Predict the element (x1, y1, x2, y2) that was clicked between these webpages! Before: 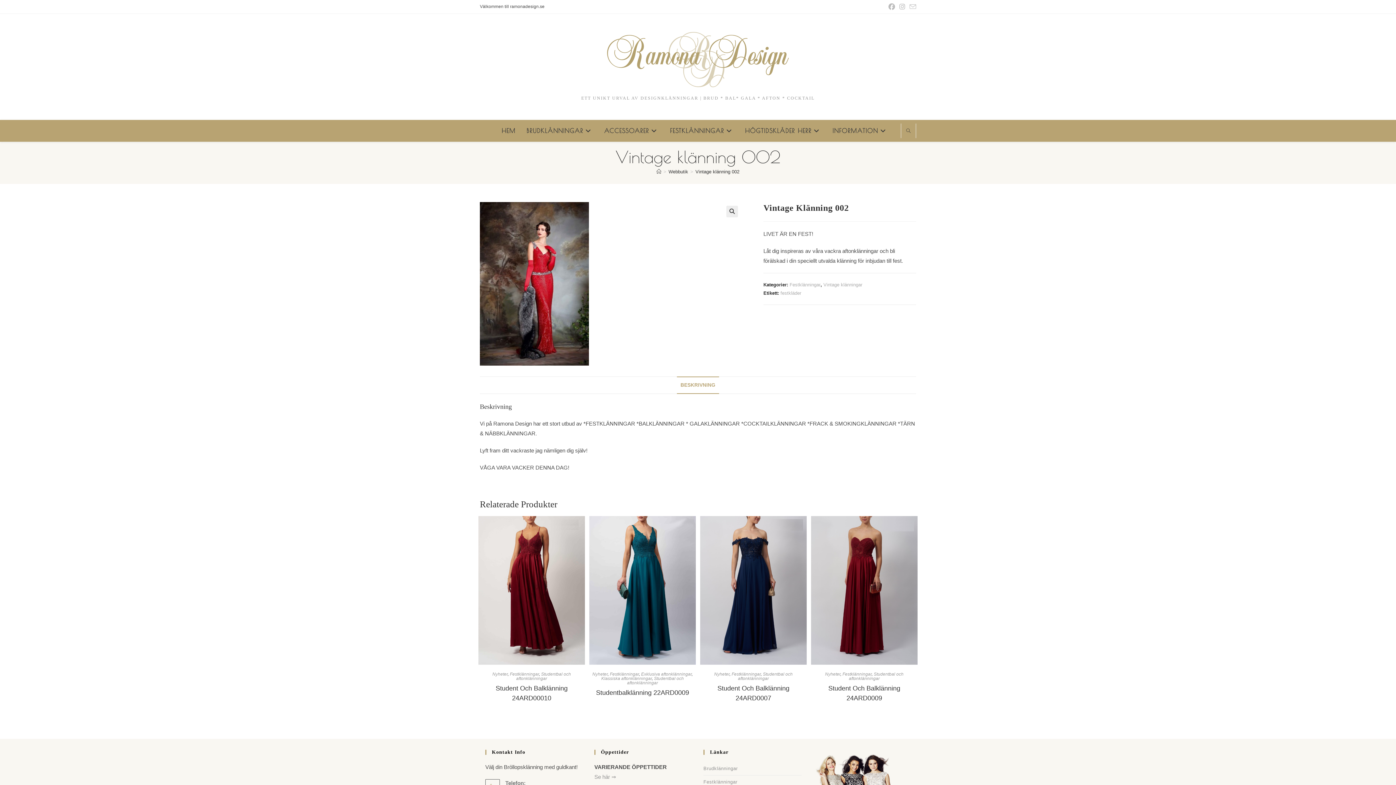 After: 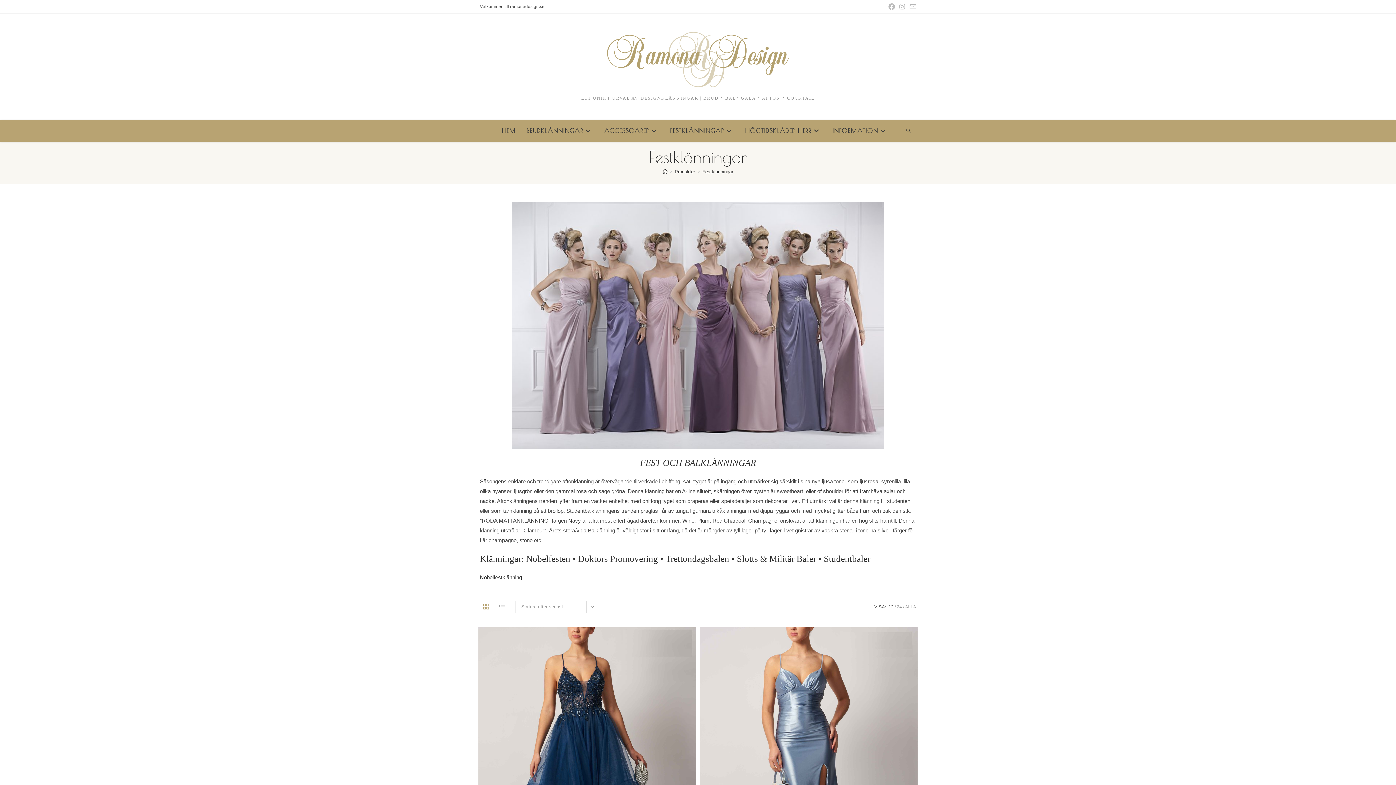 Action: bbox: (789, 282, 820, 287) label: Festklänningar